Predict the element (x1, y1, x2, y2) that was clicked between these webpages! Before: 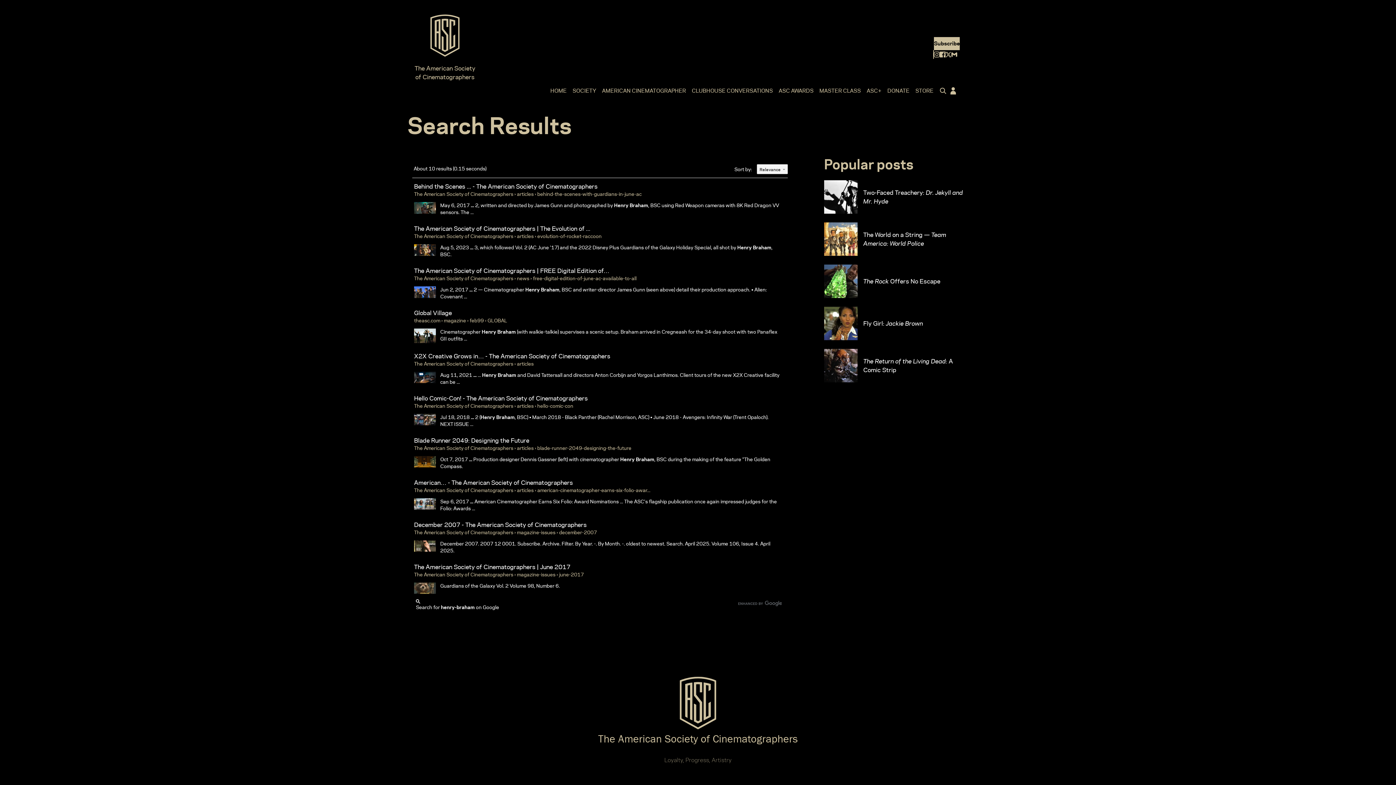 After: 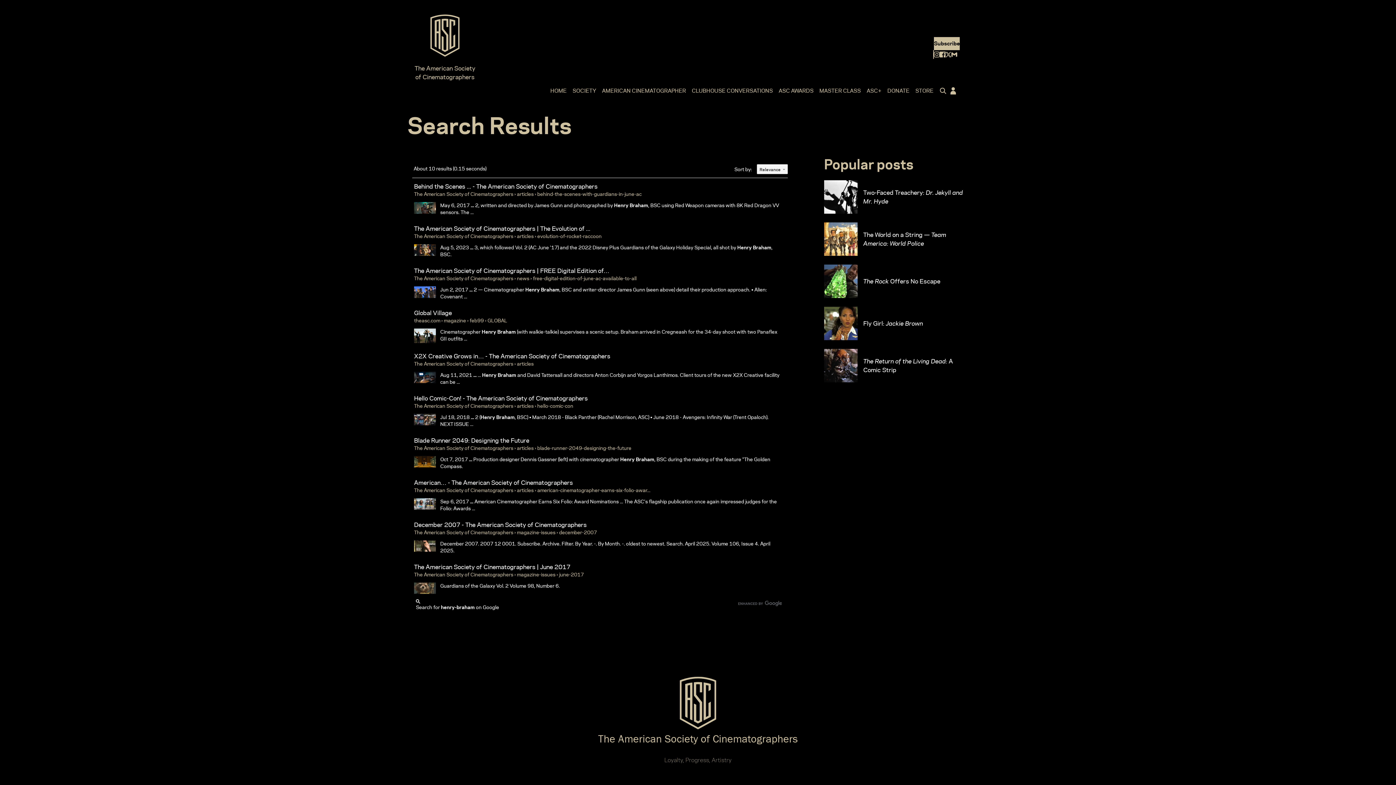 Action: bbox: (414, 244, 433, 255)